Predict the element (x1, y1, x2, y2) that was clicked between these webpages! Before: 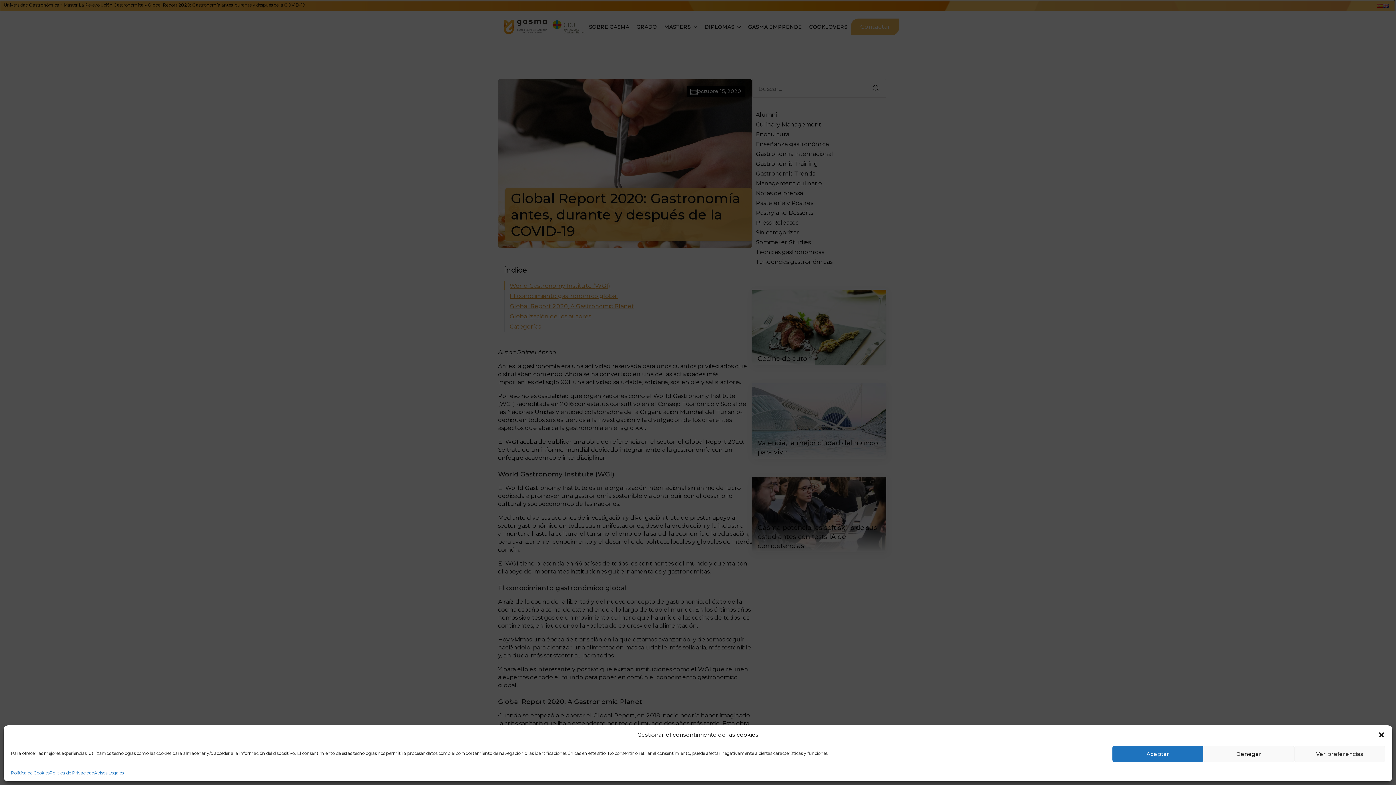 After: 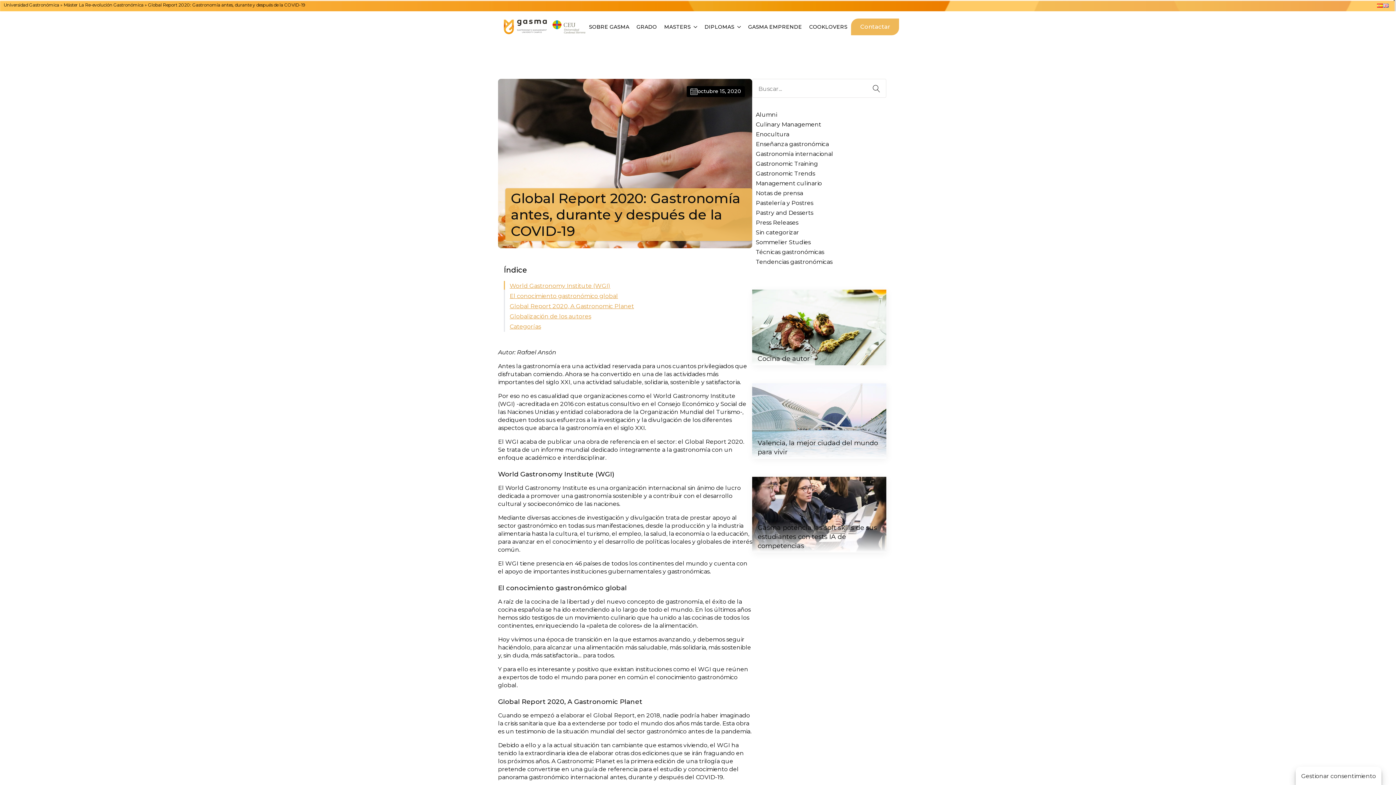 Action: label: Aceptar bbox: (1112, 746, 1203, 762)